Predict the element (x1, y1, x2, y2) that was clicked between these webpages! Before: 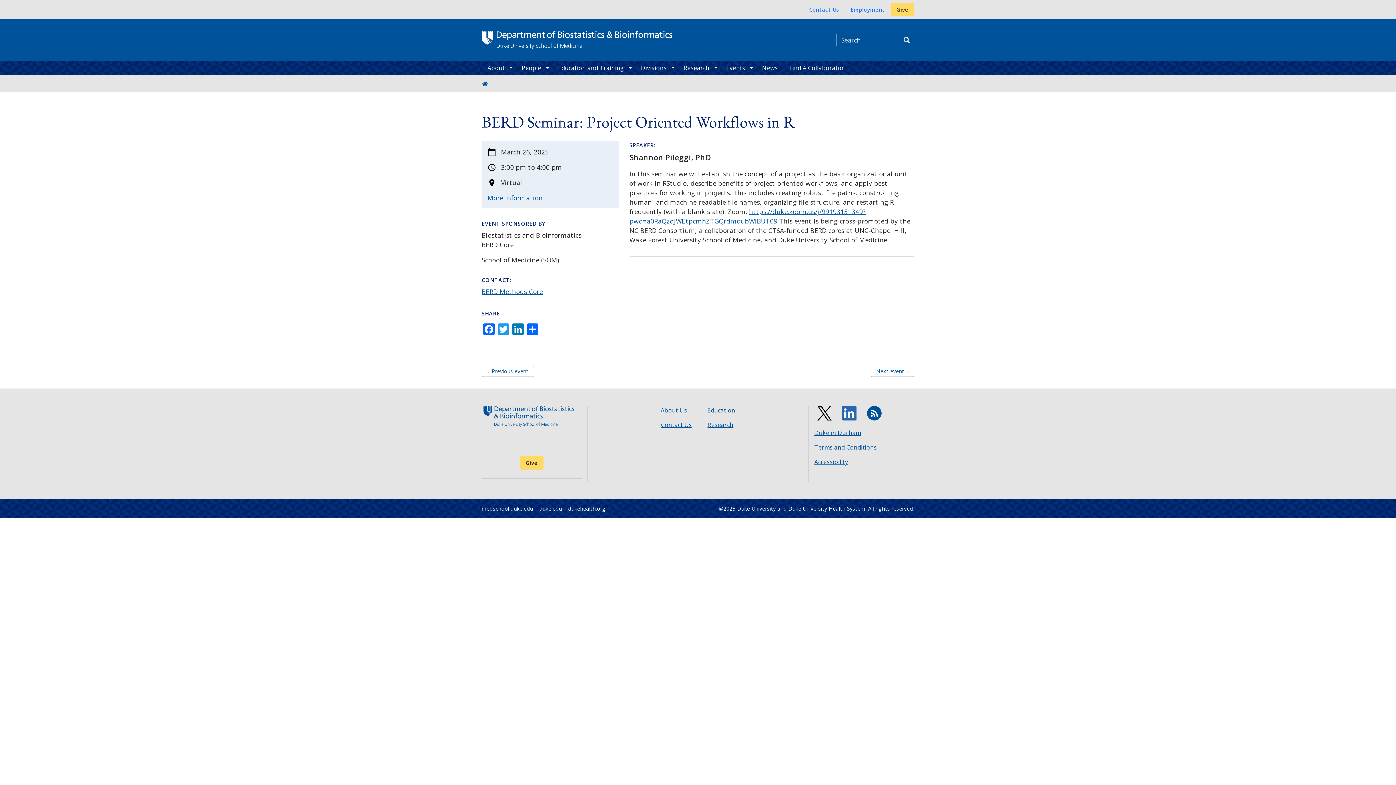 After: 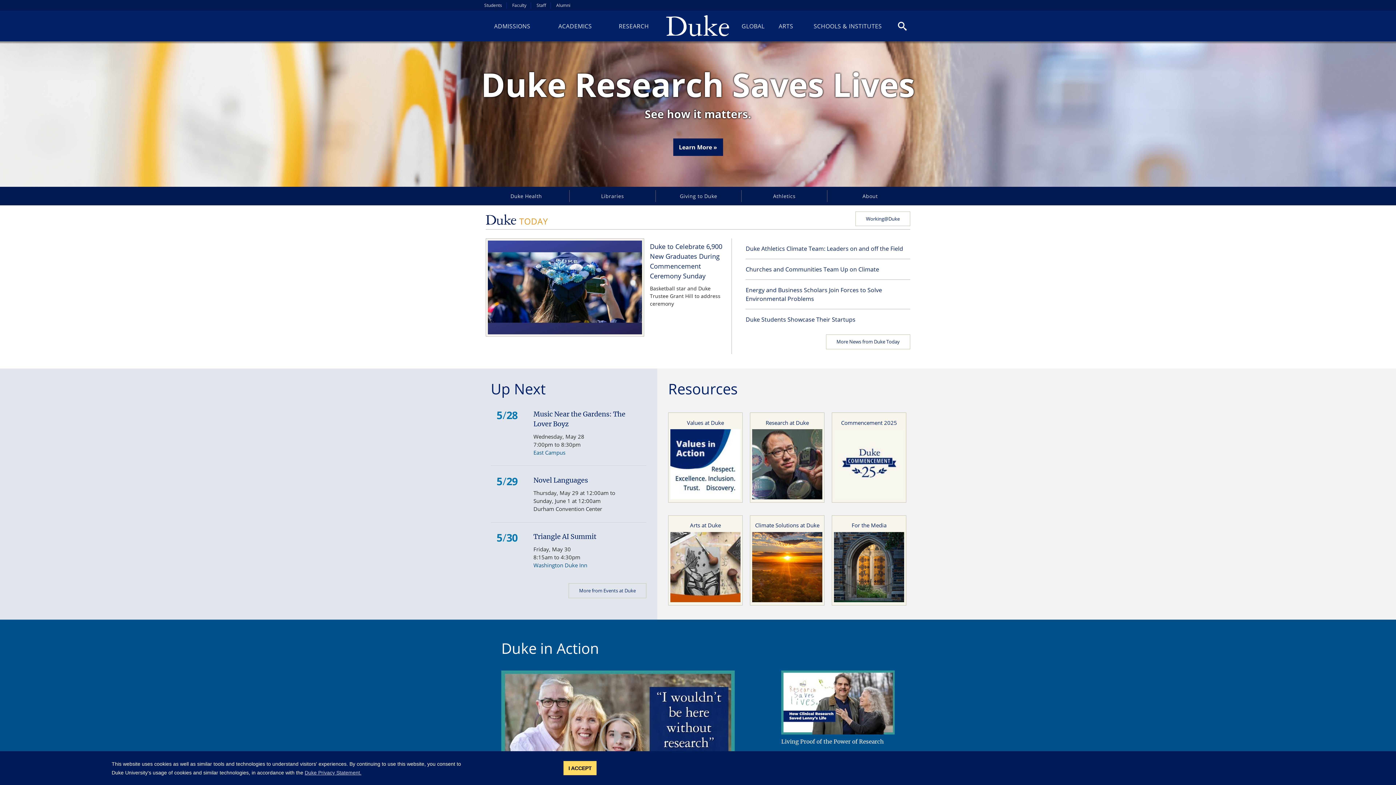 Action: bbox: (539, 505, 562, 512) label: duke.edu